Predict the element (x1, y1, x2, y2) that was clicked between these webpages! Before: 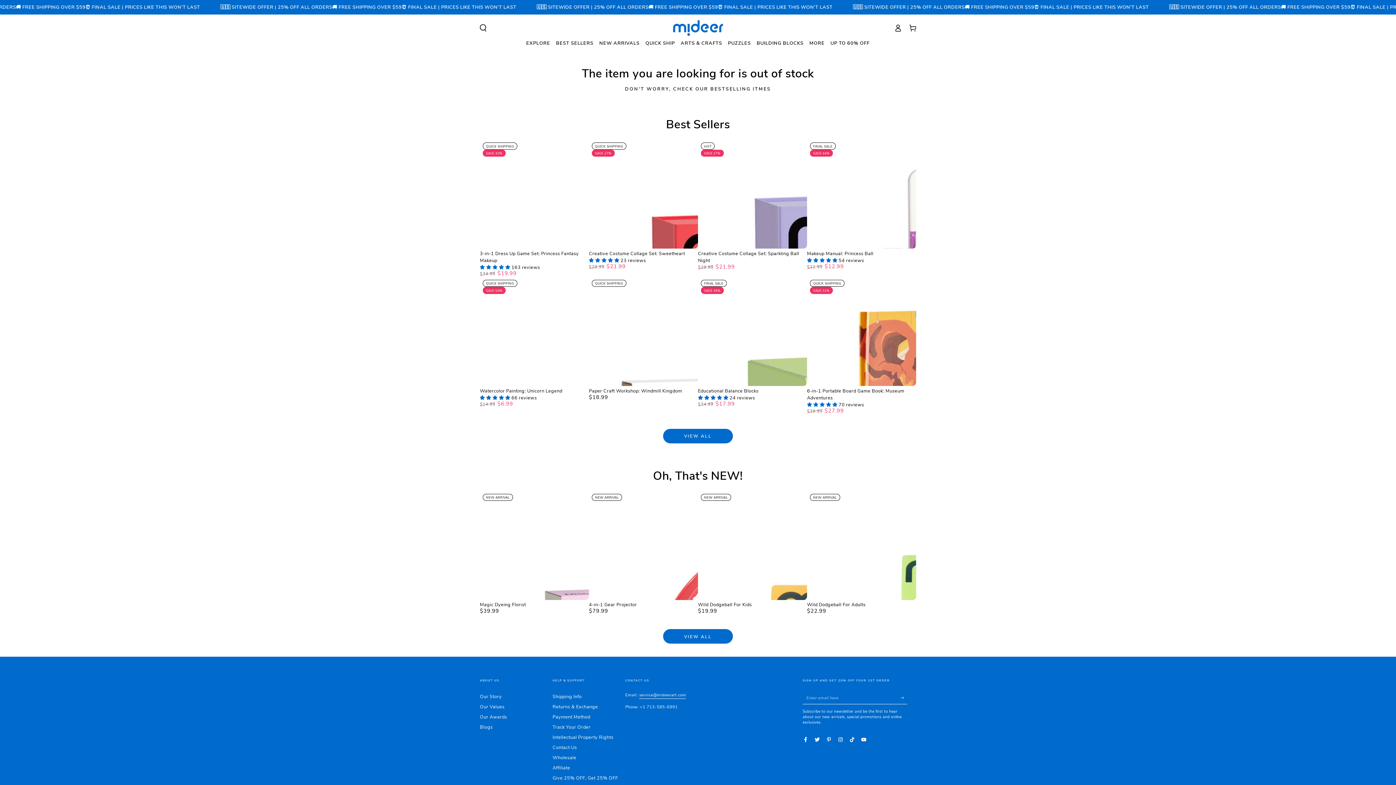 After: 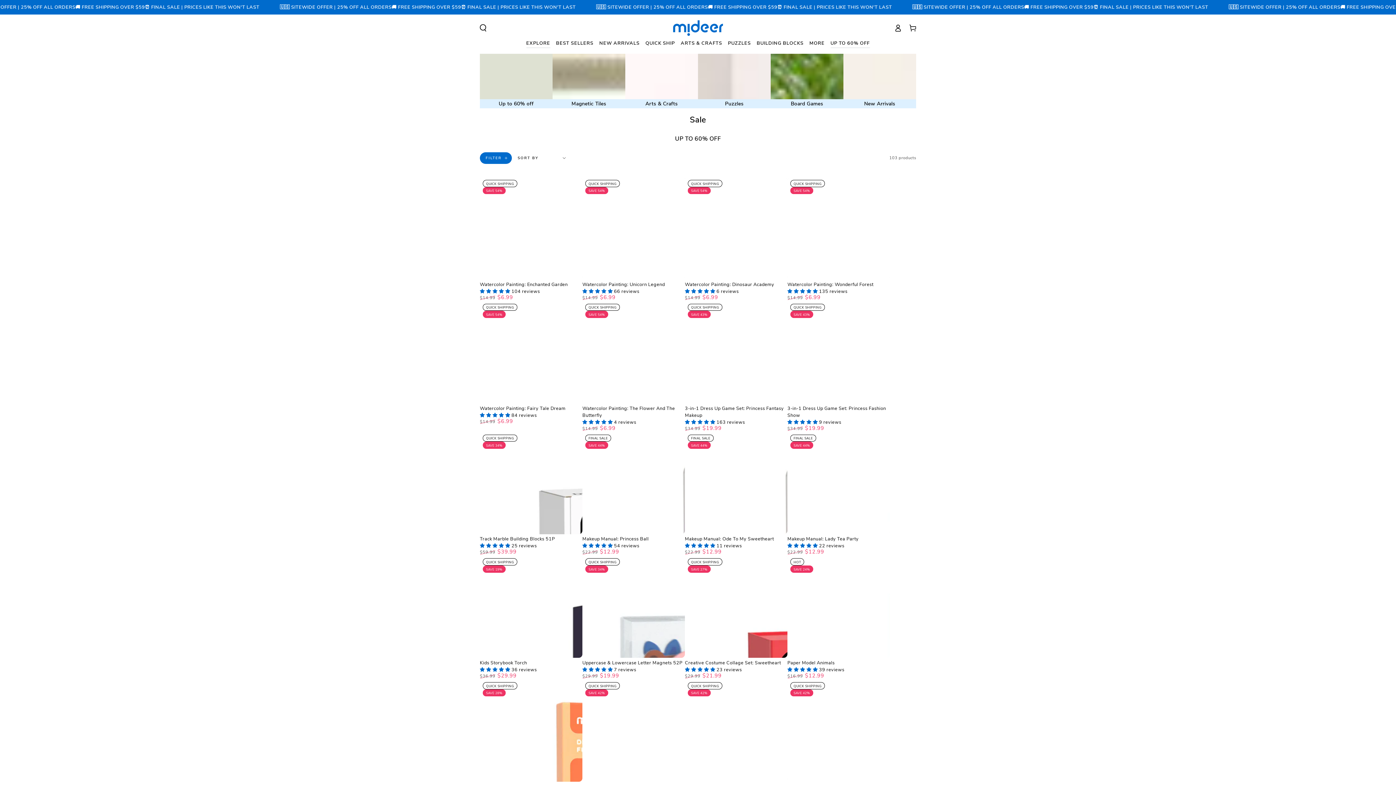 Action: label: UP TO 60% OFF bbox: (827, 37, 872, 49)